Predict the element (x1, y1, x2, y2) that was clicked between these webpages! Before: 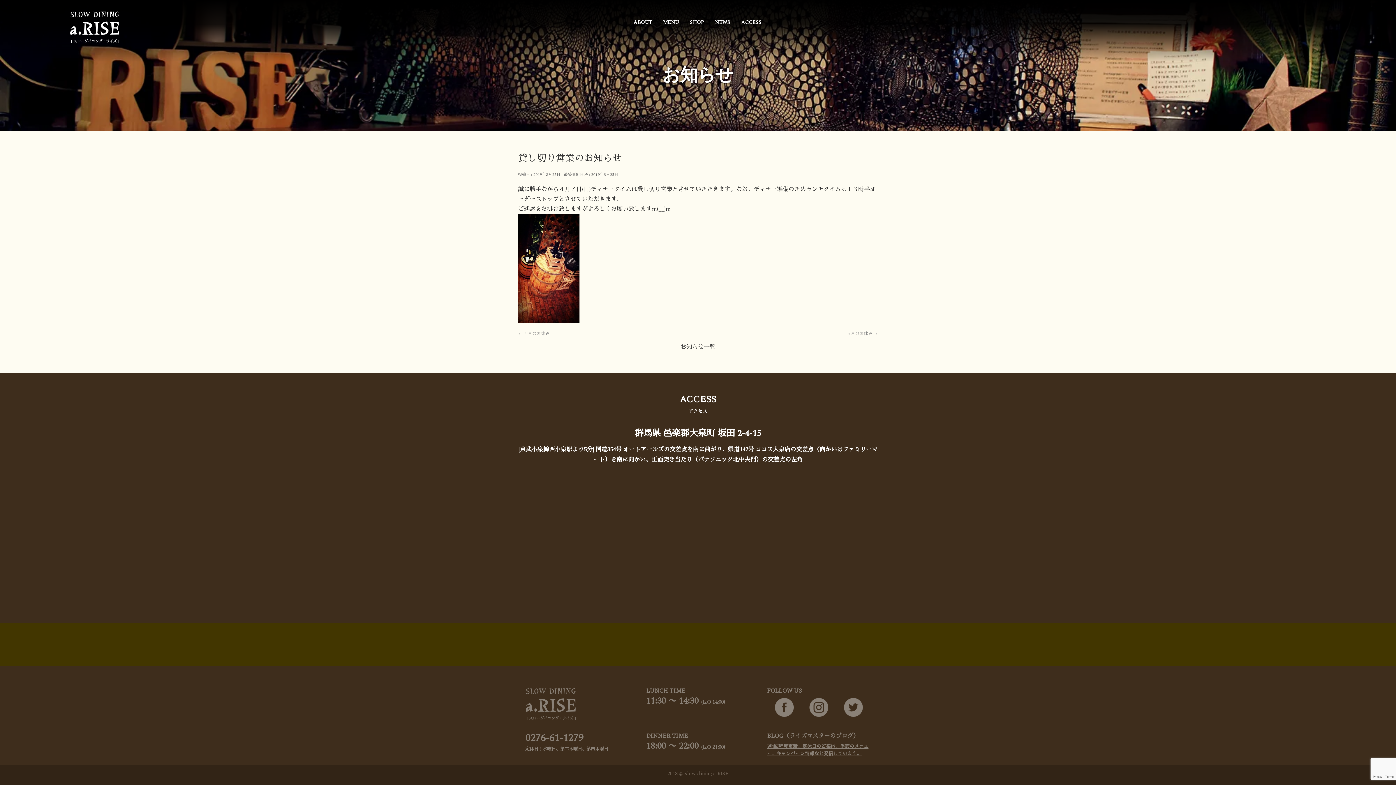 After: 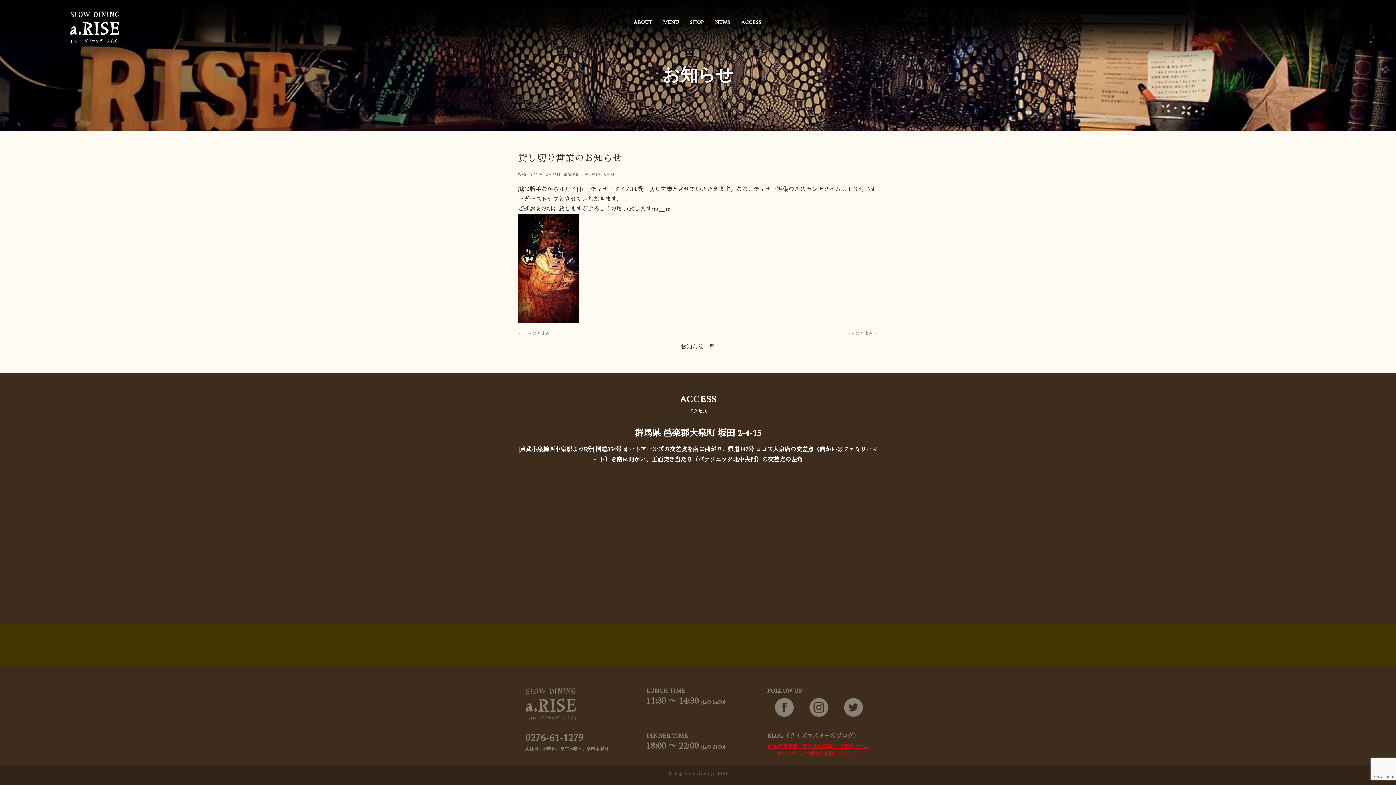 Action: label: 週1回程度更新。定休日のご案内、季節のメニュー、キャンペーン情報など発信しています。 bbox: (767, 743, 868, 757)